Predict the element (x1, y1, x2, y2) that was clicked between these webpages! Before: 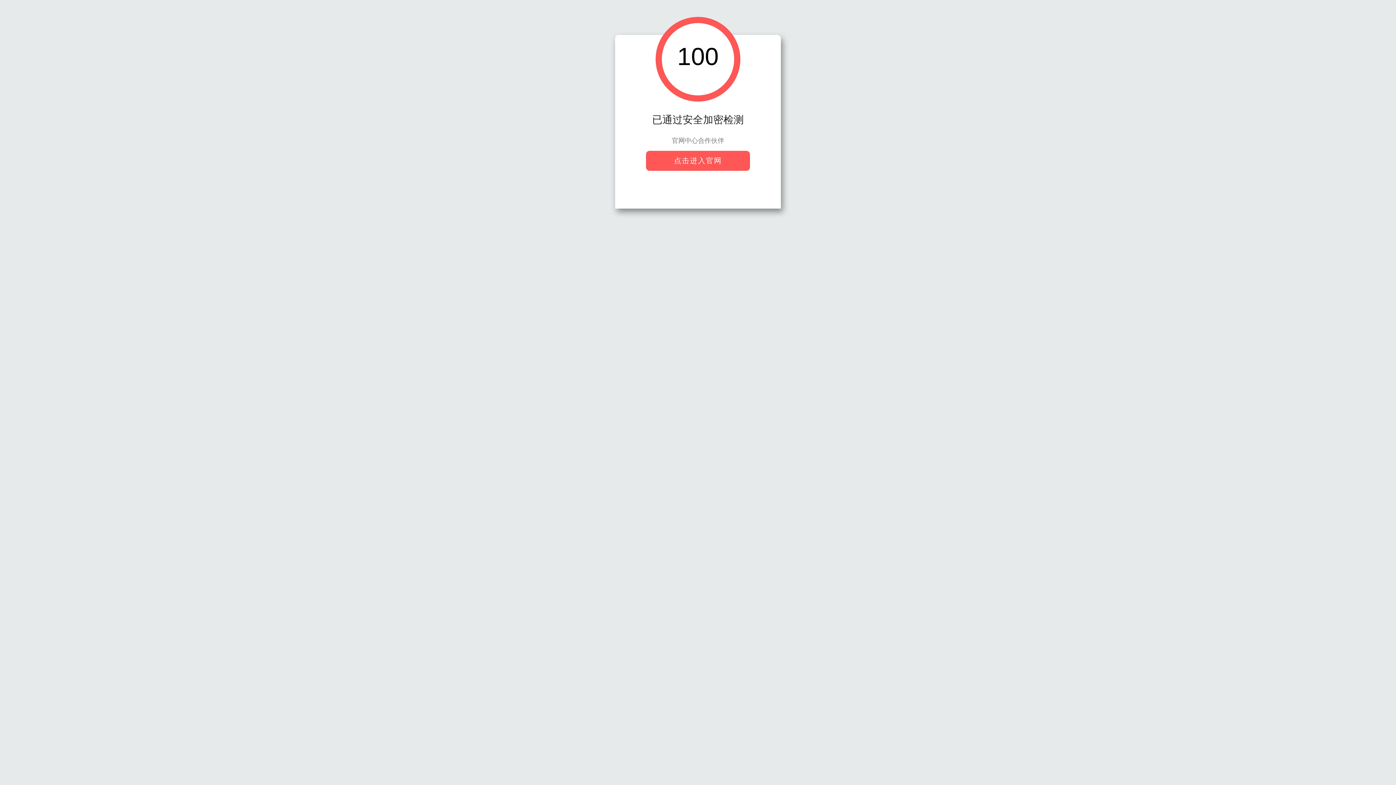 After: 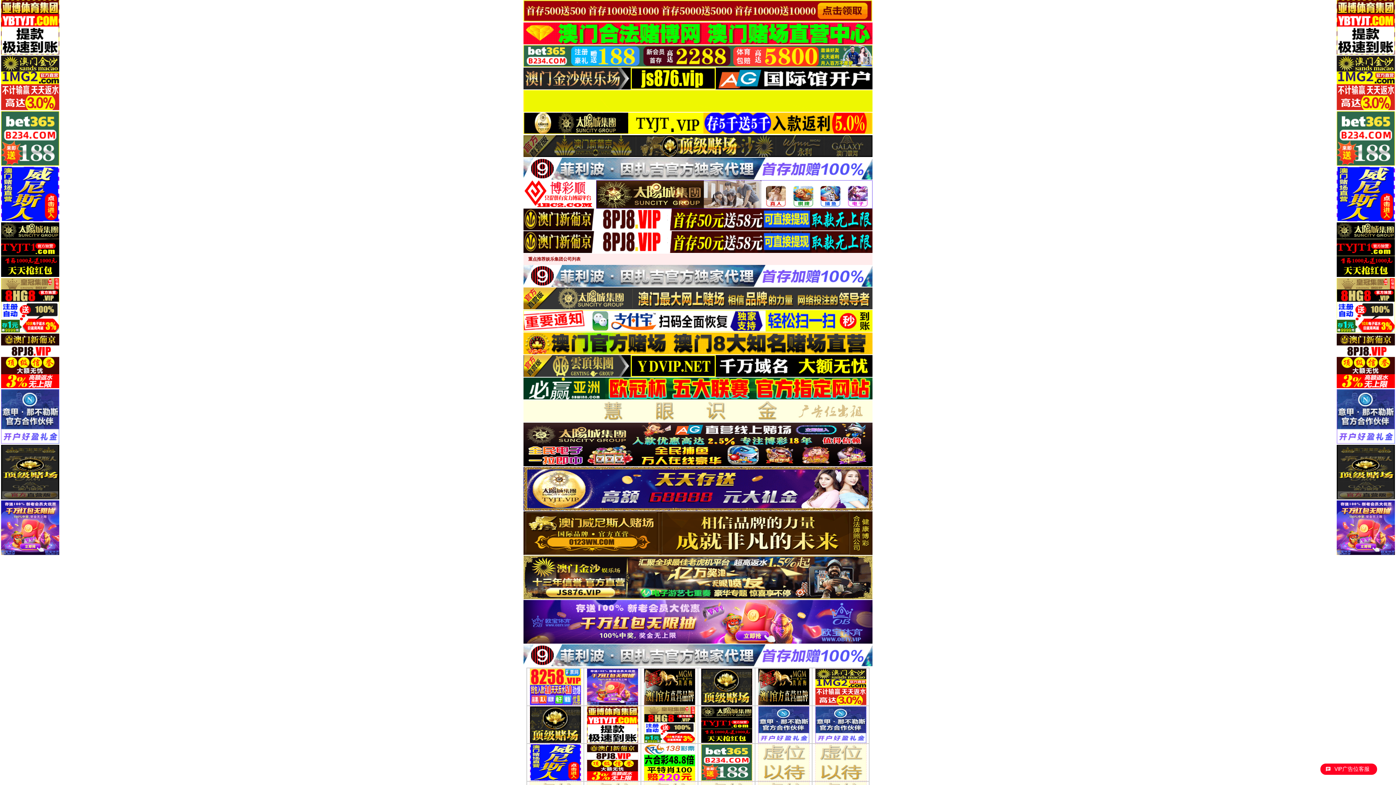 Action: bbox: (646, 150, 750, 170) label: 点击进入官网